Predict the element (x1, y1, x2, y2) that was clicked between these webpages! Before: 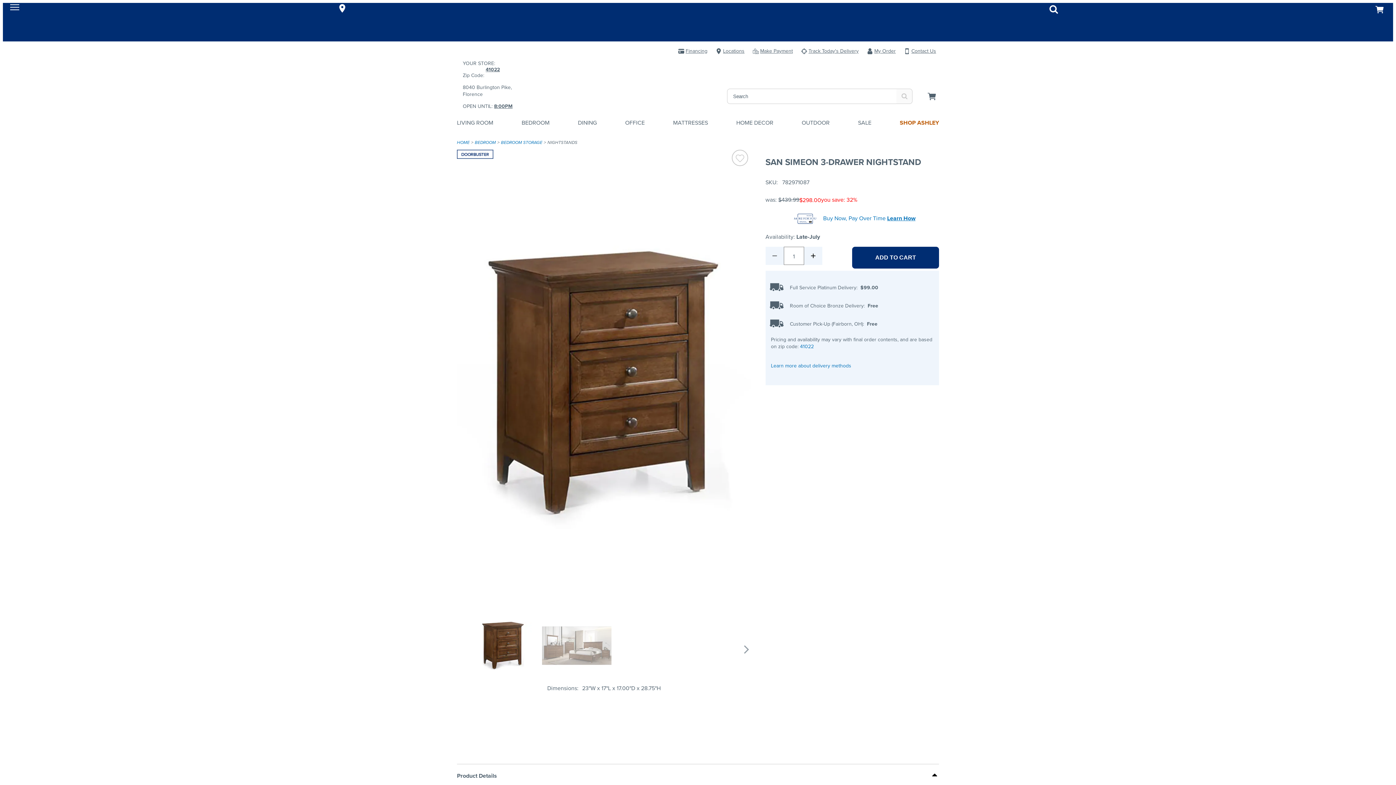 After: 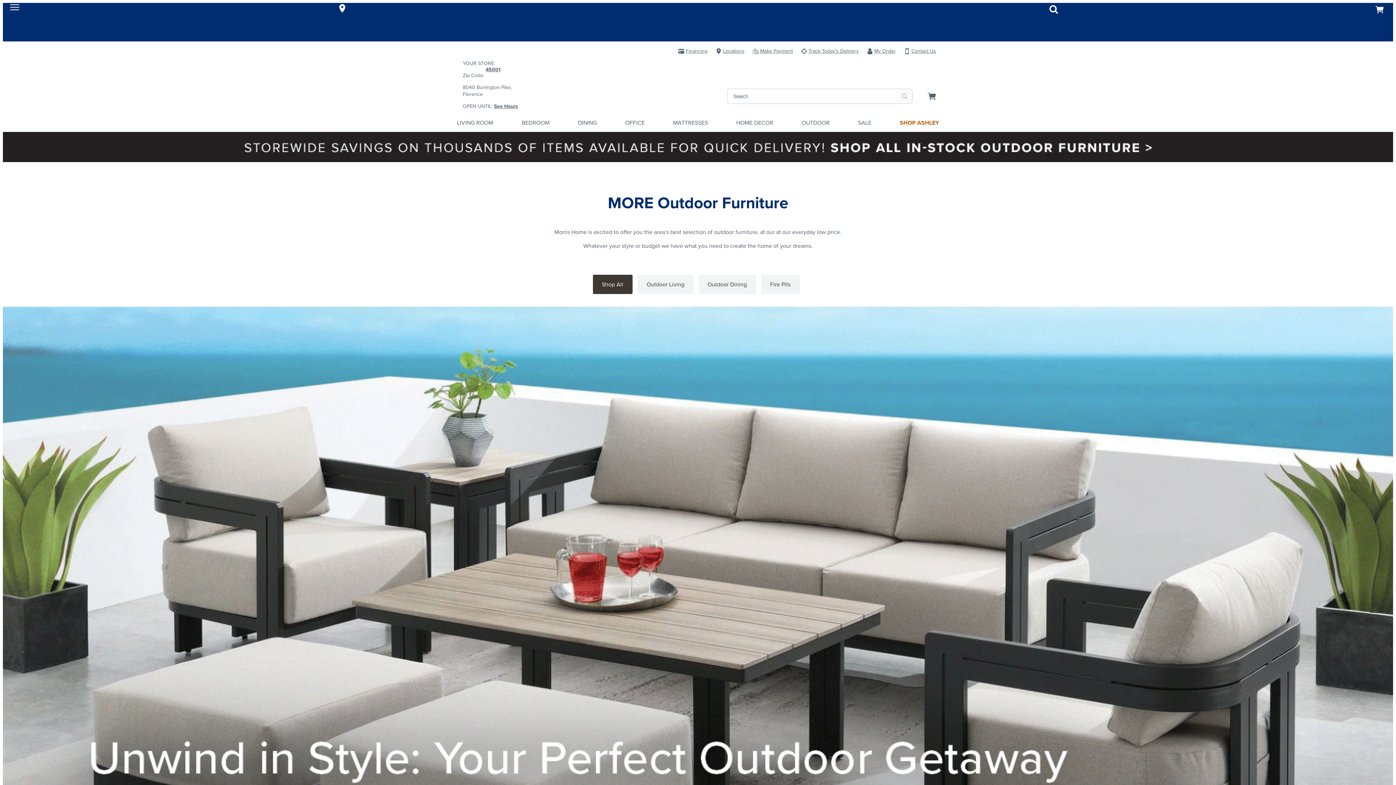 Action: label: OUTDOOR bbox: (801, 118, 829, 126)